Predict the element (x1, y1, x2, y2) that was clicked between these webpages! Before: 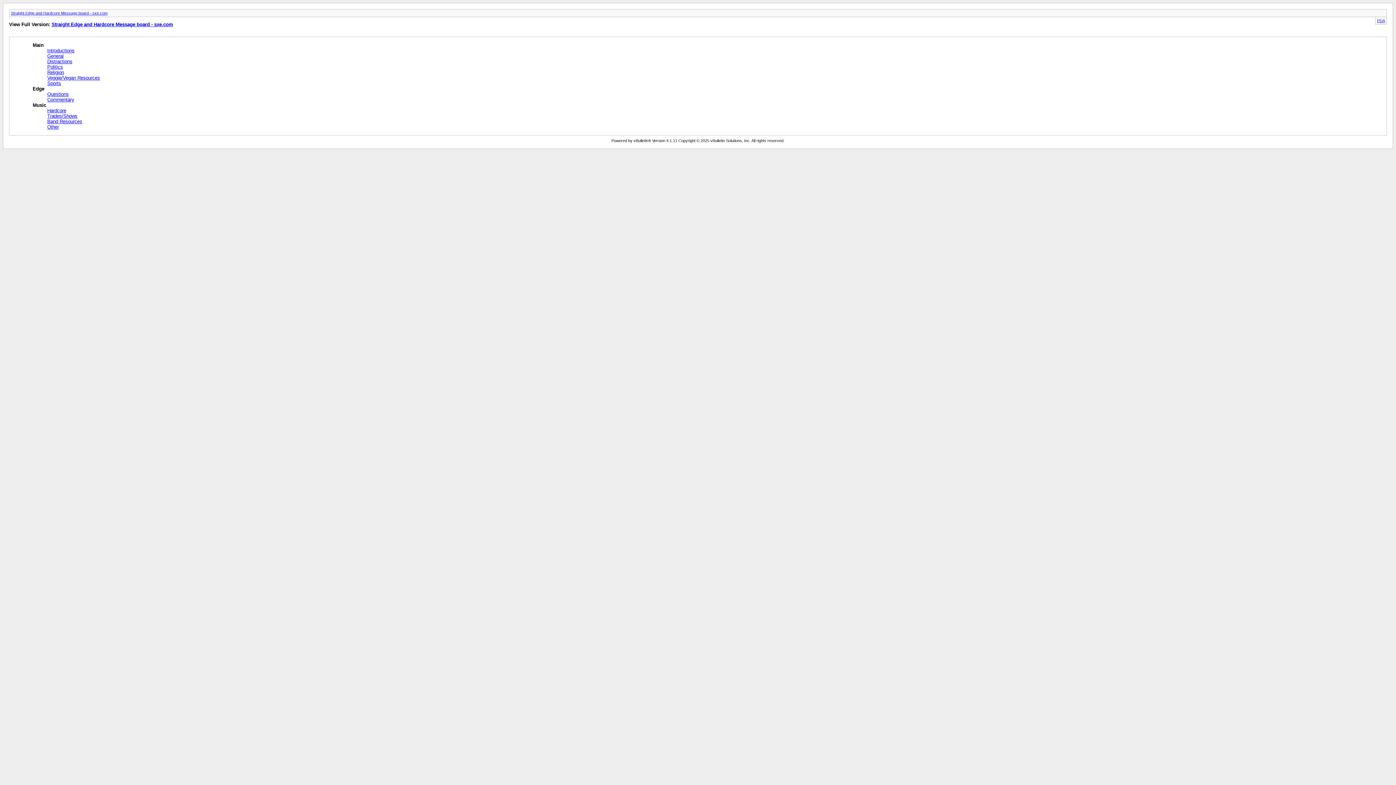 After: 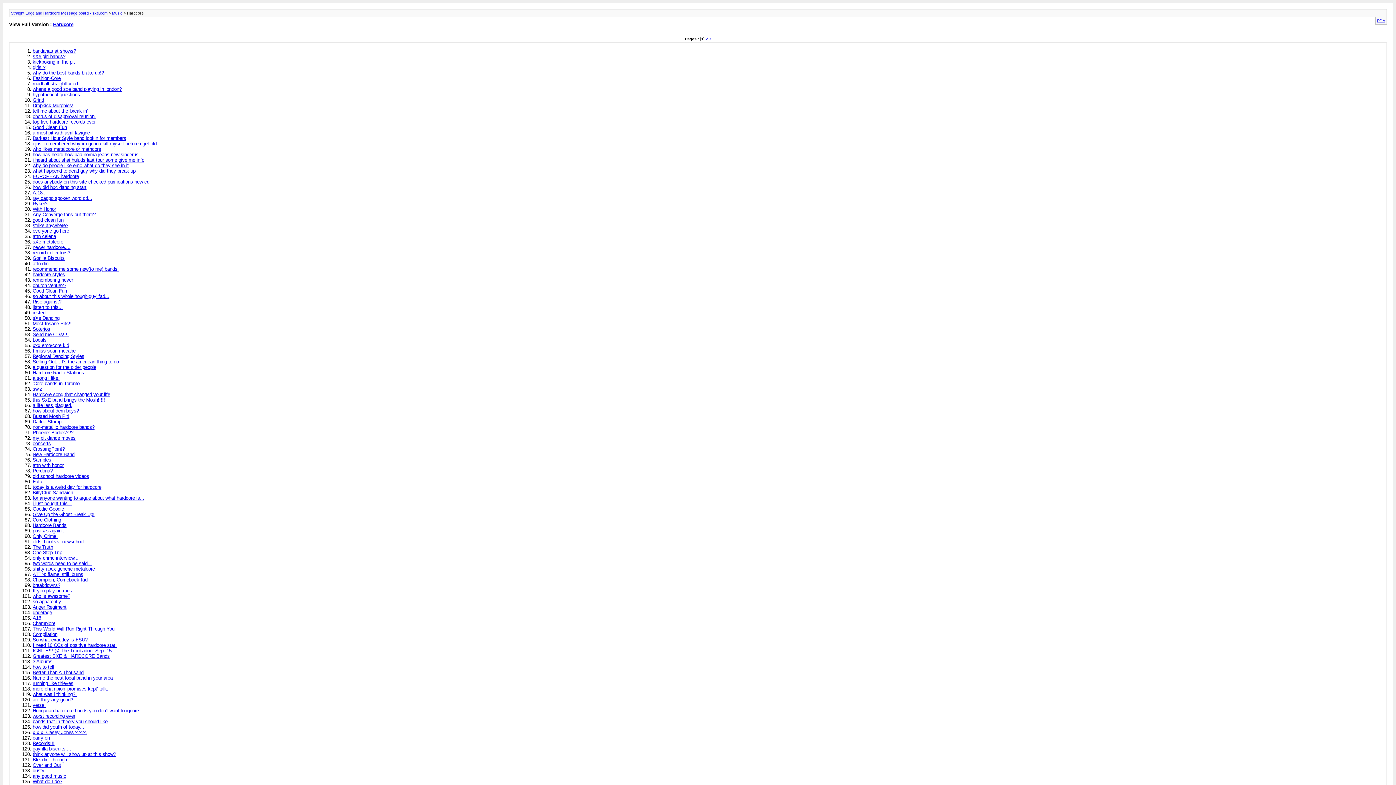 Action: label: Hardcore bbox: (47, 107, 66, 113)